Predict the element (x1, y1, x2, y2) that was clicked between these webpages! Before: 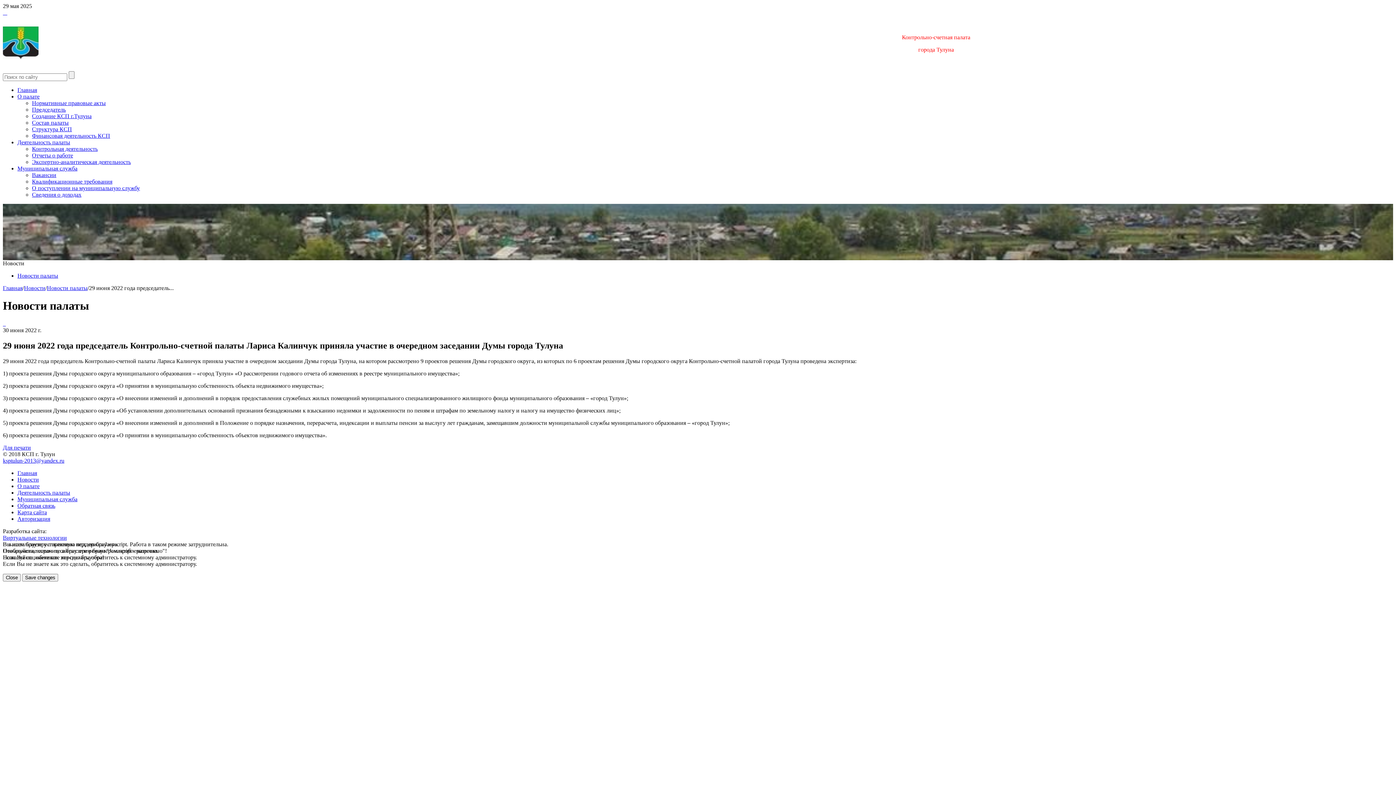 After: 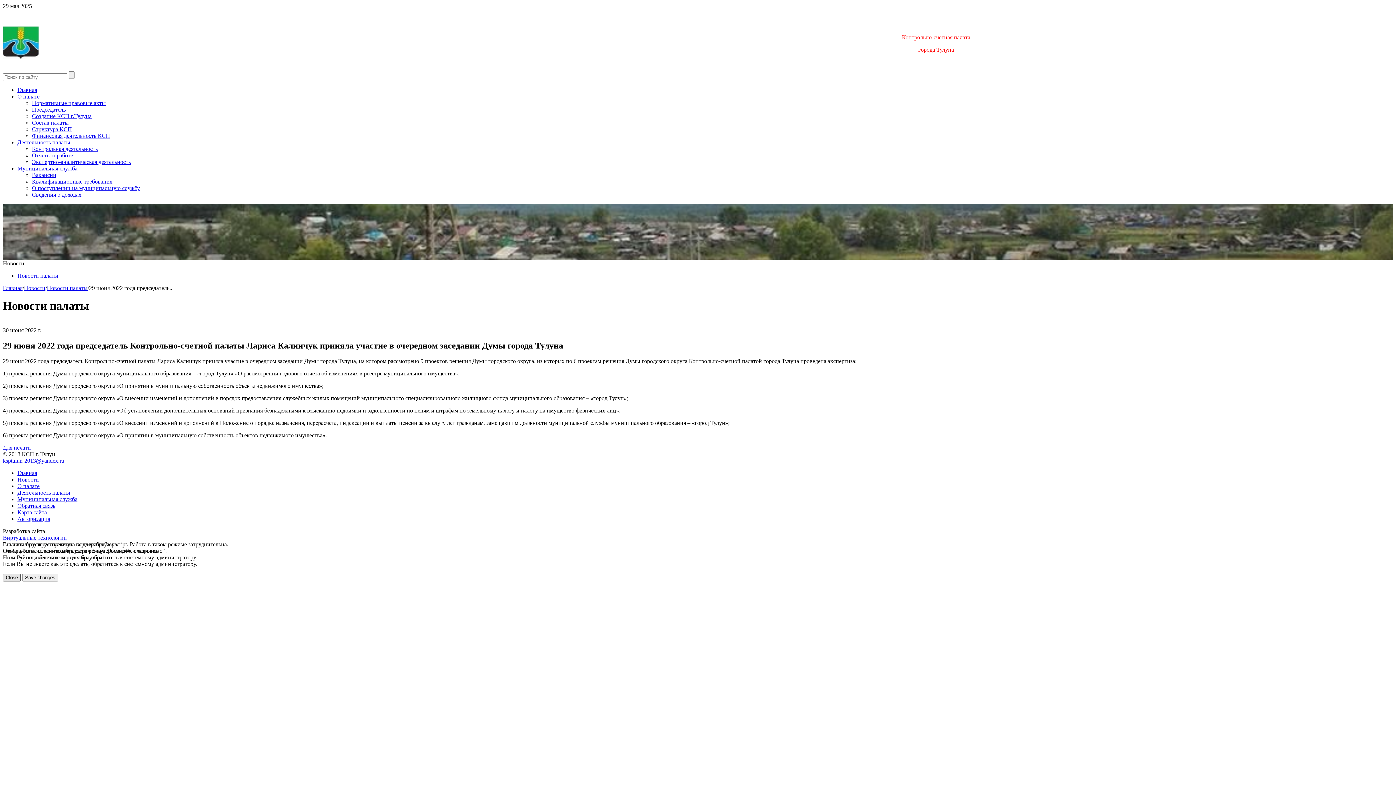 Action: label: Close bbox: (2, 574, 20, 581)